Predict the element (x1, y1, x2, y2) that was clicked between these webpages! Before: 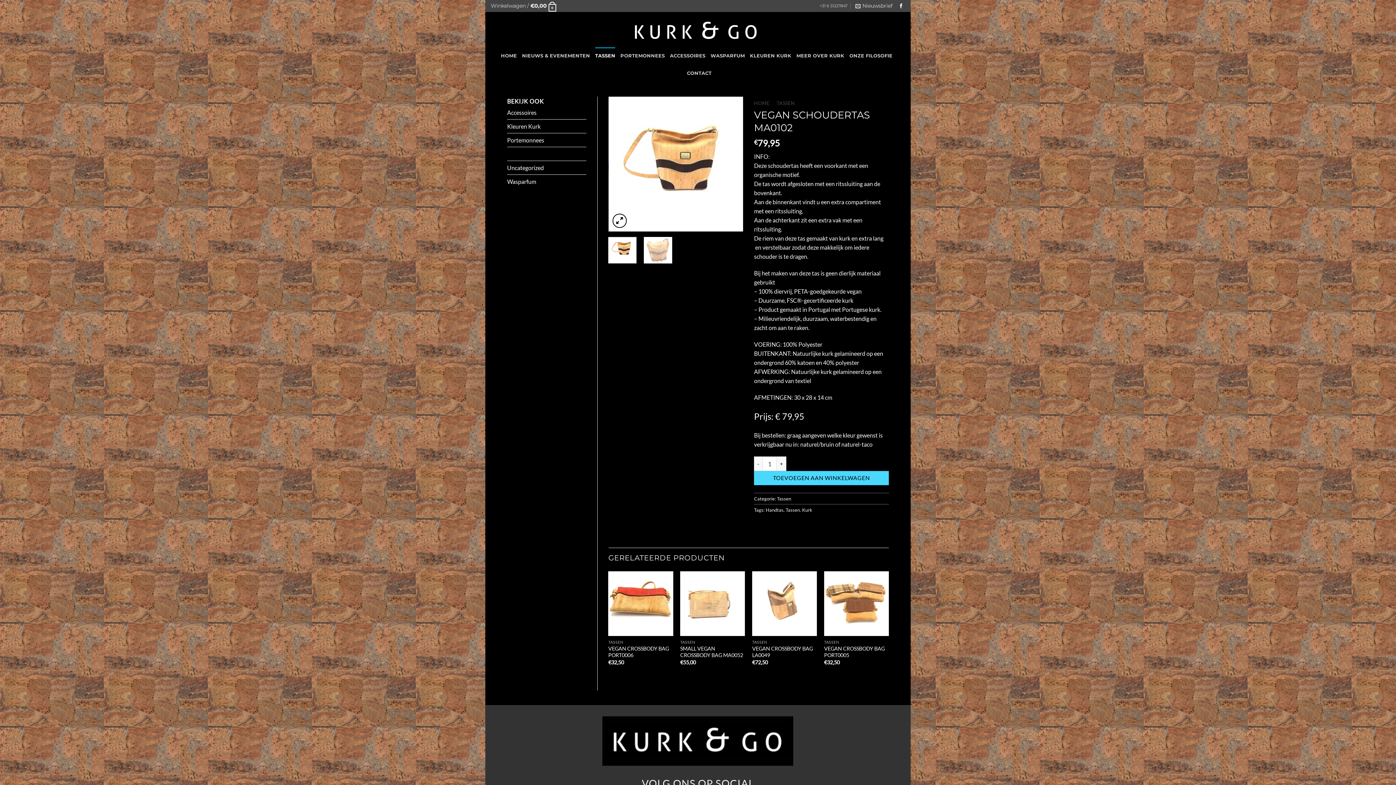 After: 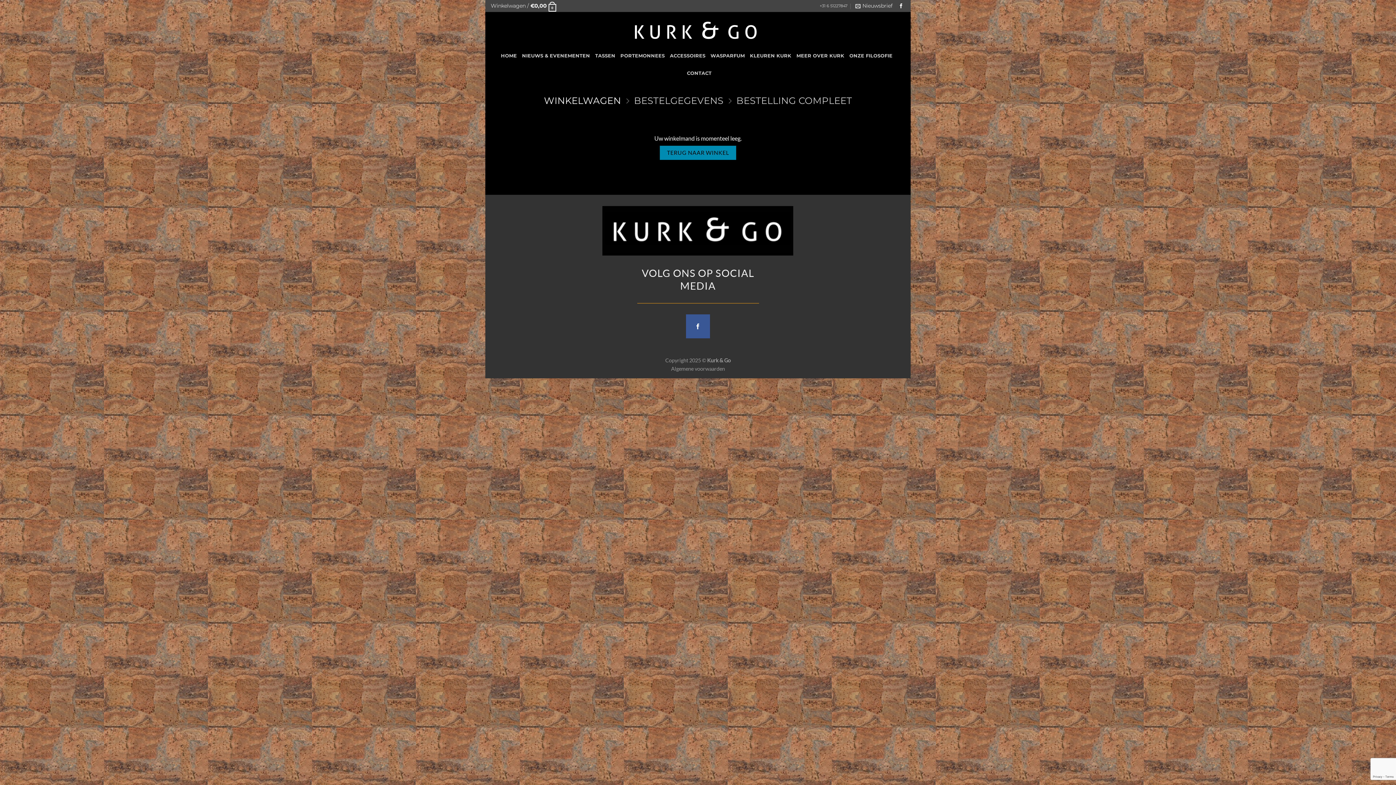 Action: bbox: (490, 0, 556, 12) label: Winkelwagen / €0,00
0